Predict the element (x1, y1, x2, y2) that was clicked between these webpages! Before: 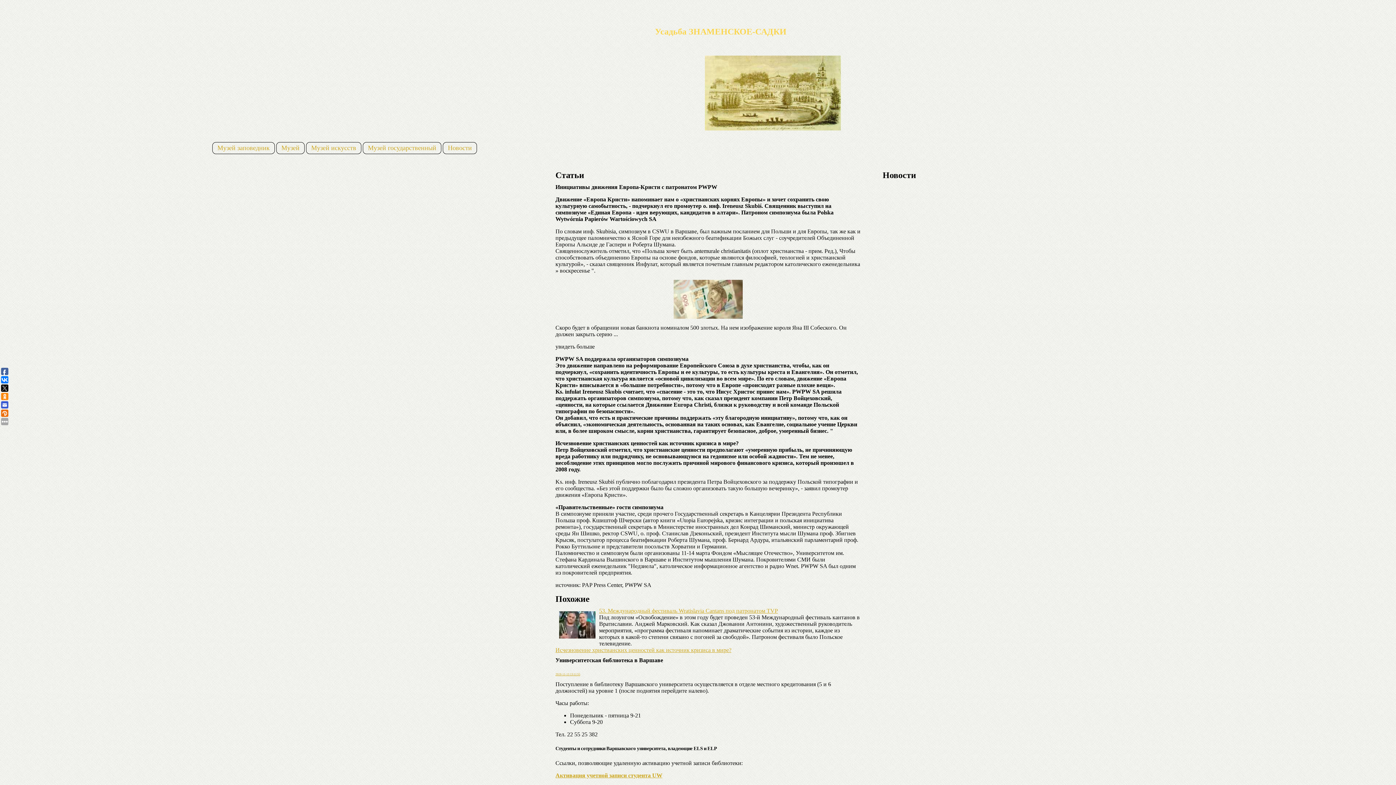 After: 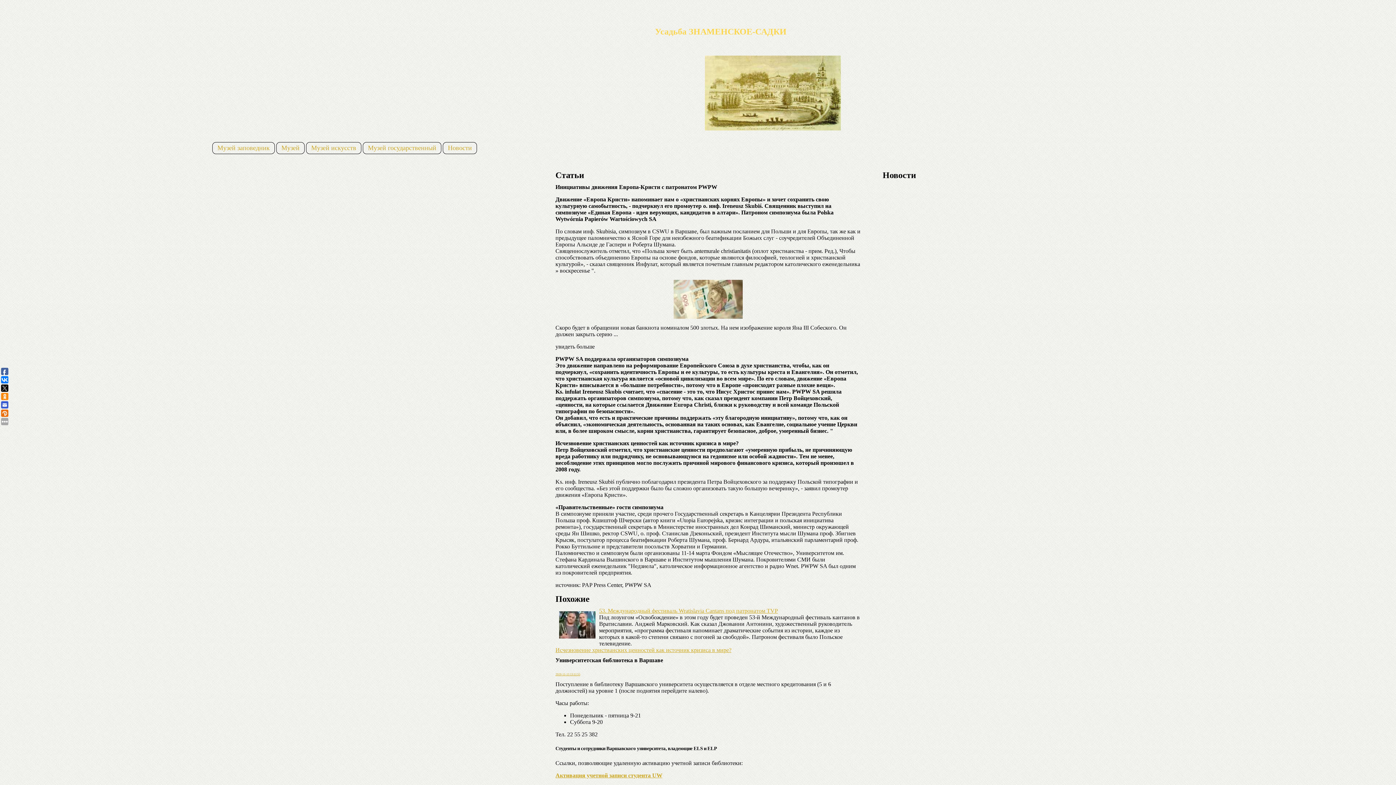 Action: bbox: (1, 368, 8, 375)